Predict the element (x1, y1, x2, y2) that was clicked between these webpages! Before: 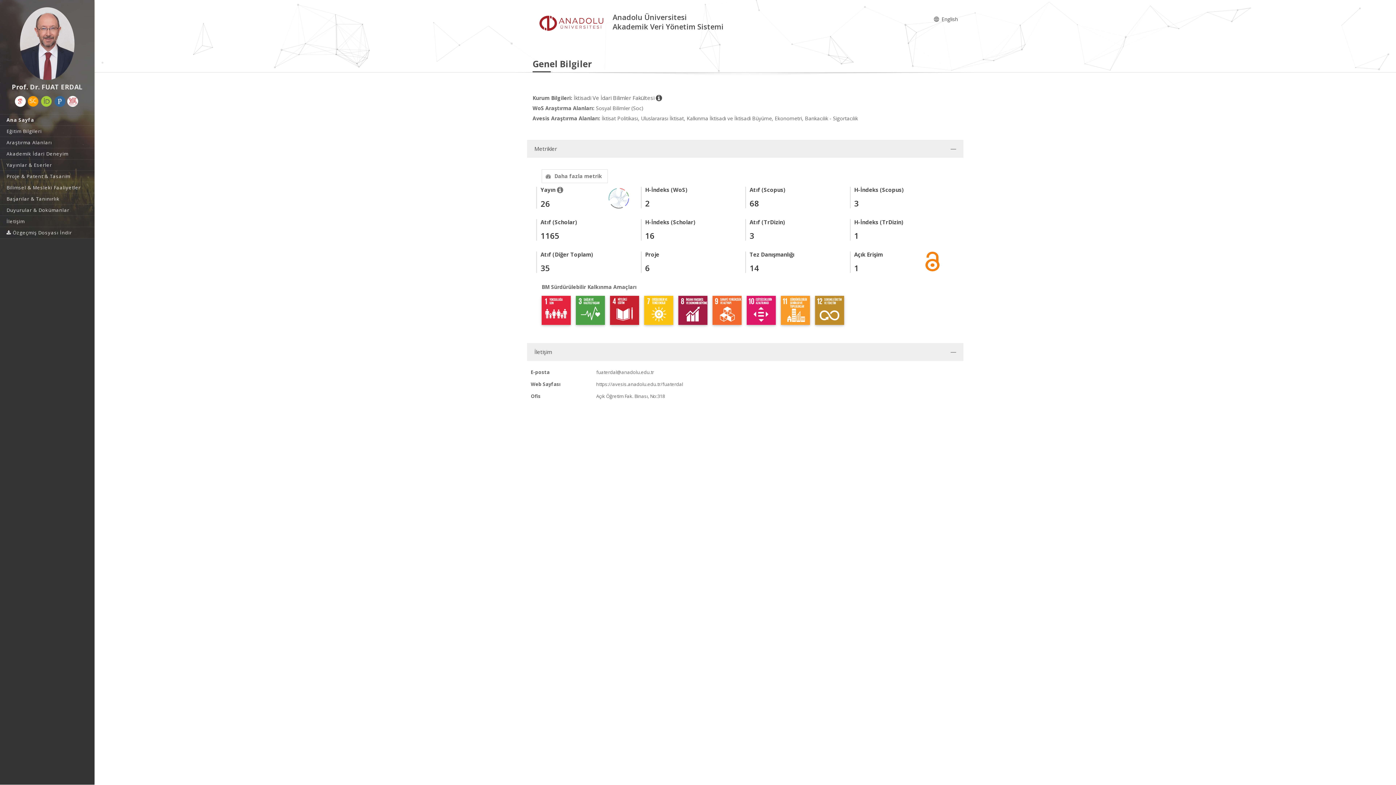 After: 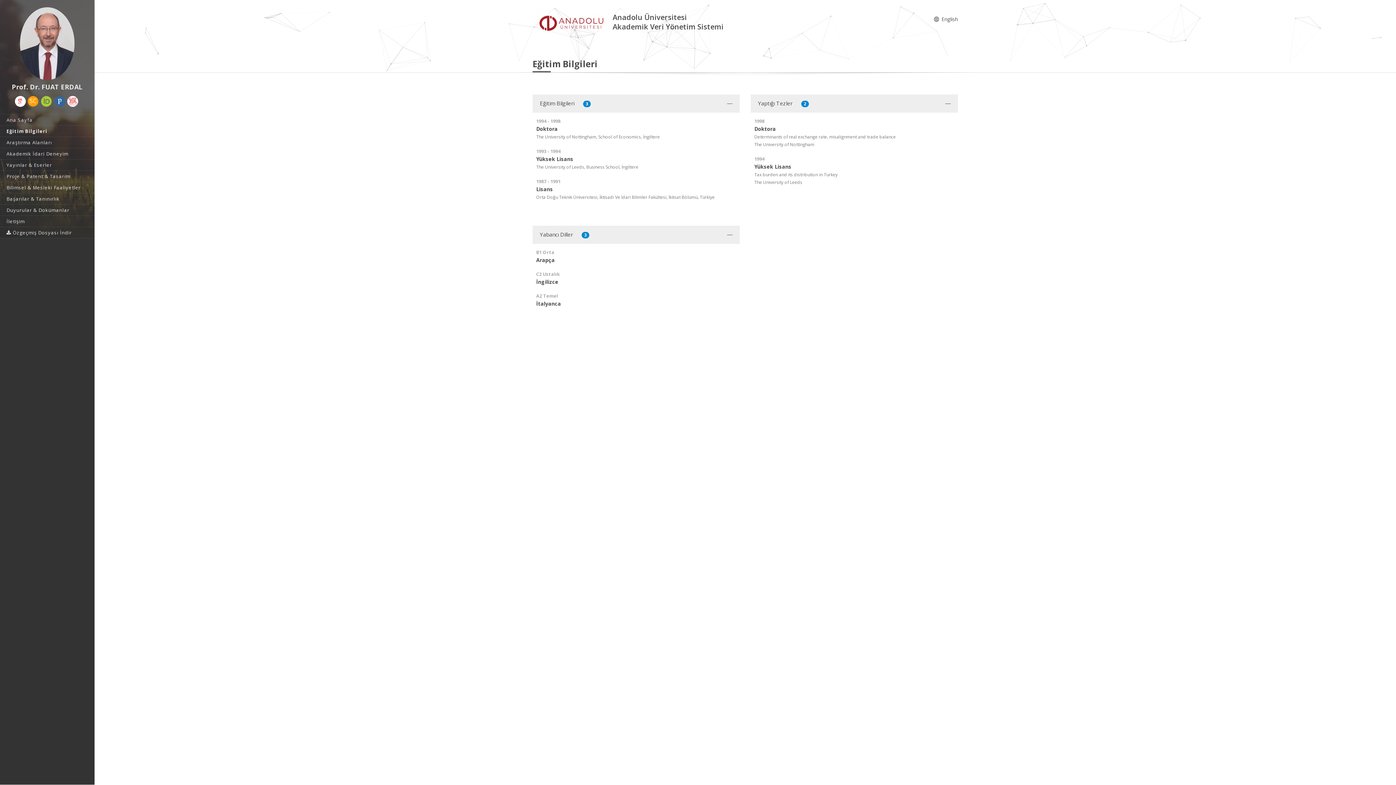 Action: bbox: (0, 125, 94, 136) label: Eğitim Bilgileri